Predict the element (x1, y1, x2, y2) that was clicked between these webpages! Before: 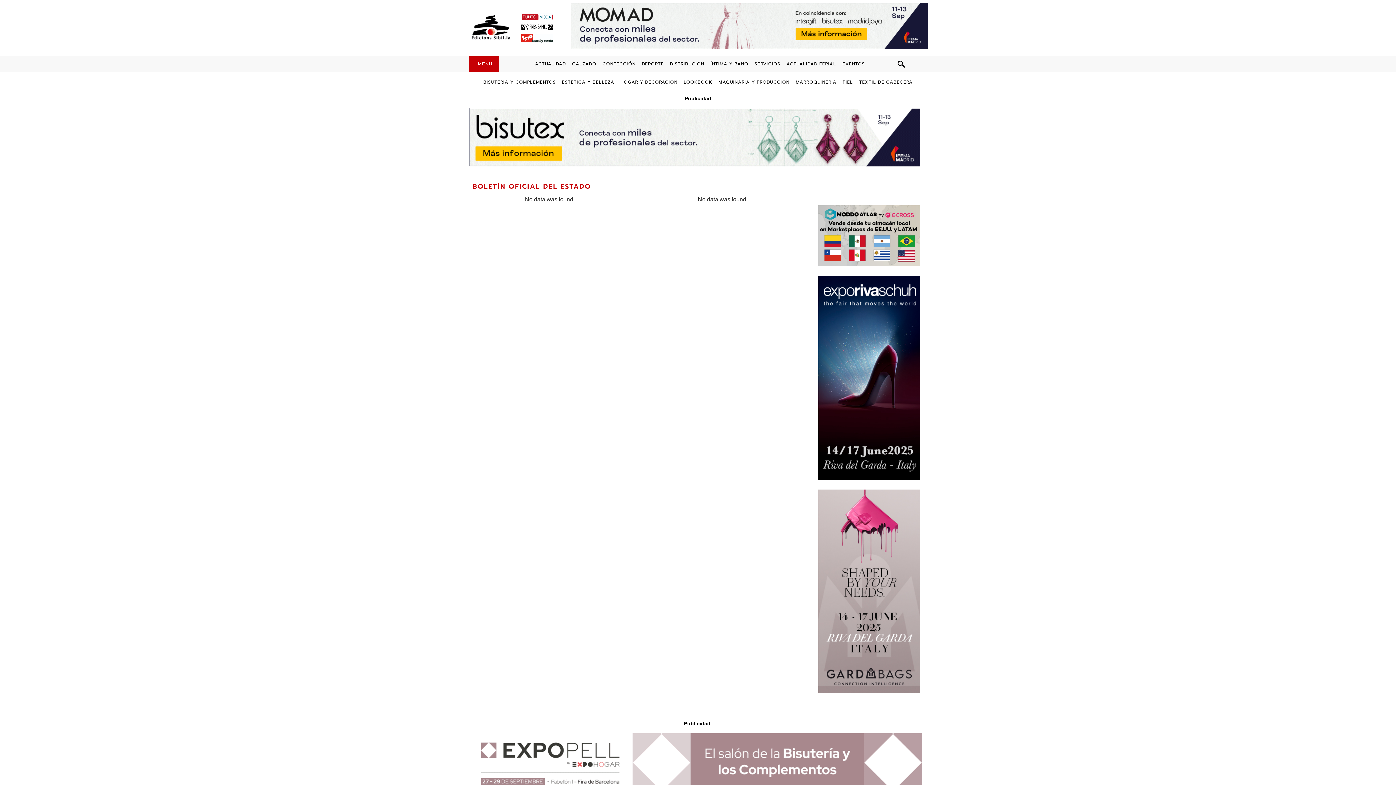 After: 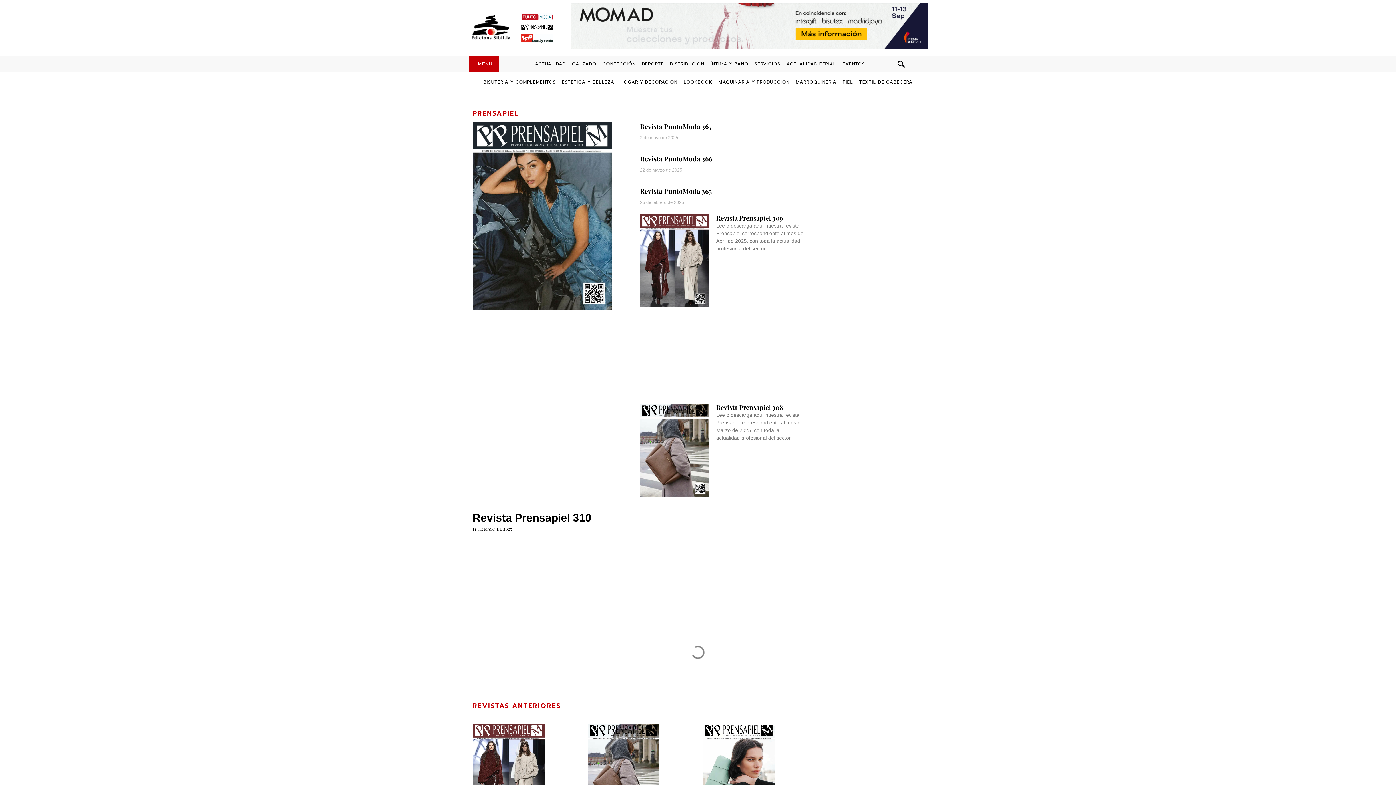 Action: bbox: (521, 21, 553, 32)